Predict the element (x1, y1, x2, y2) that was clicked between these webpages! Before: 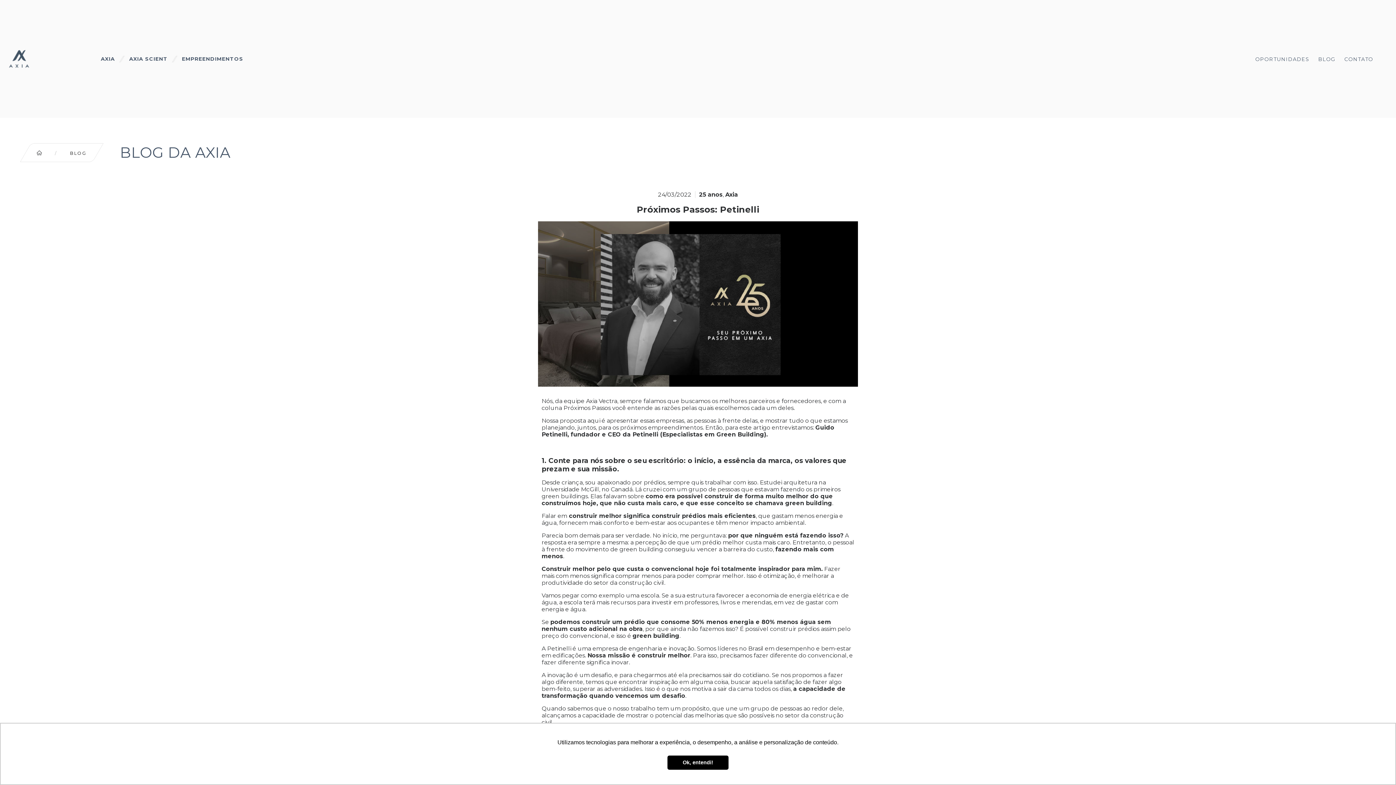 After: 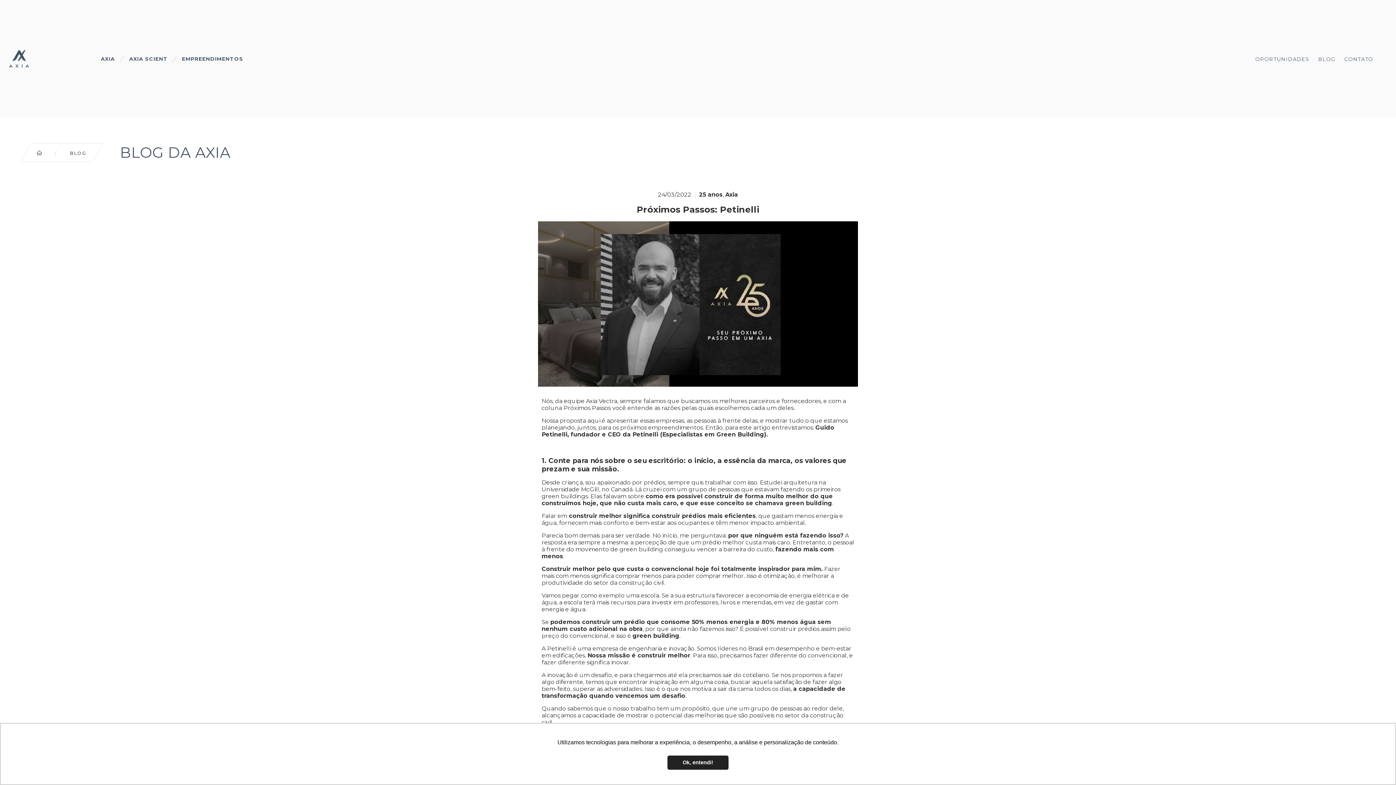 Action: bbox: (667, 755, 728, 770) label: dismiss cookie message